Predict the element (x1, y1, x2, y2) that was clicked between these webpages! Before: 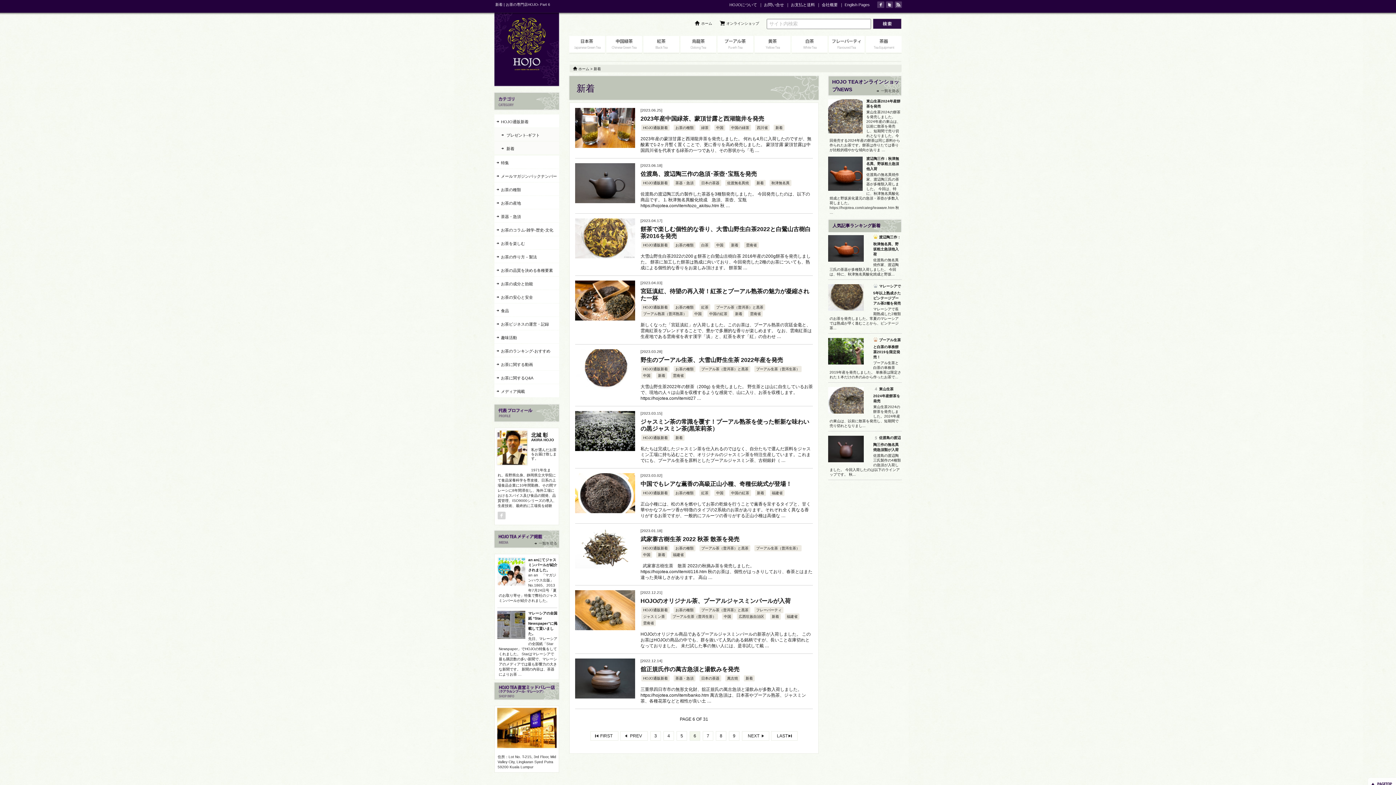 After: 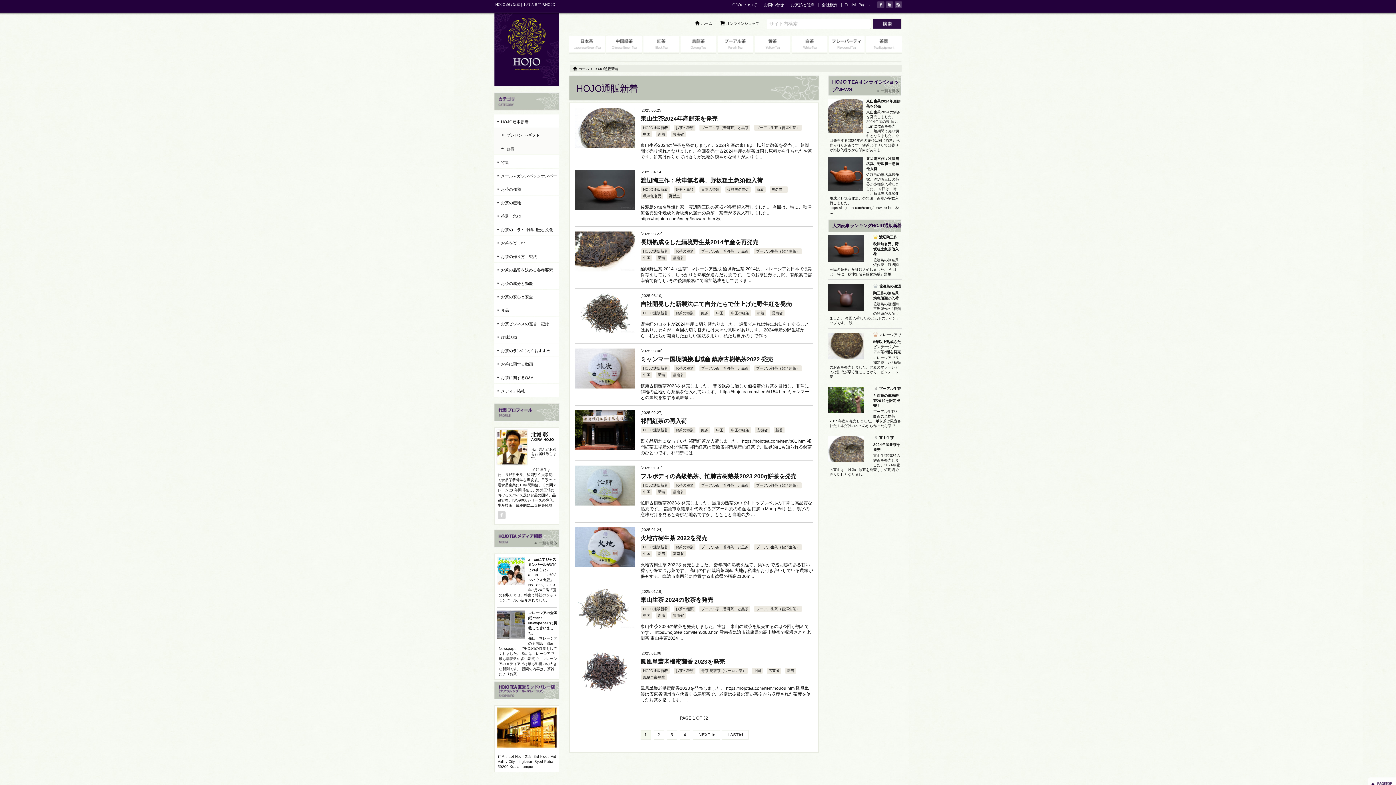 Action: label: HOJO通販新着 bbox: (641, 545, 669, 552)